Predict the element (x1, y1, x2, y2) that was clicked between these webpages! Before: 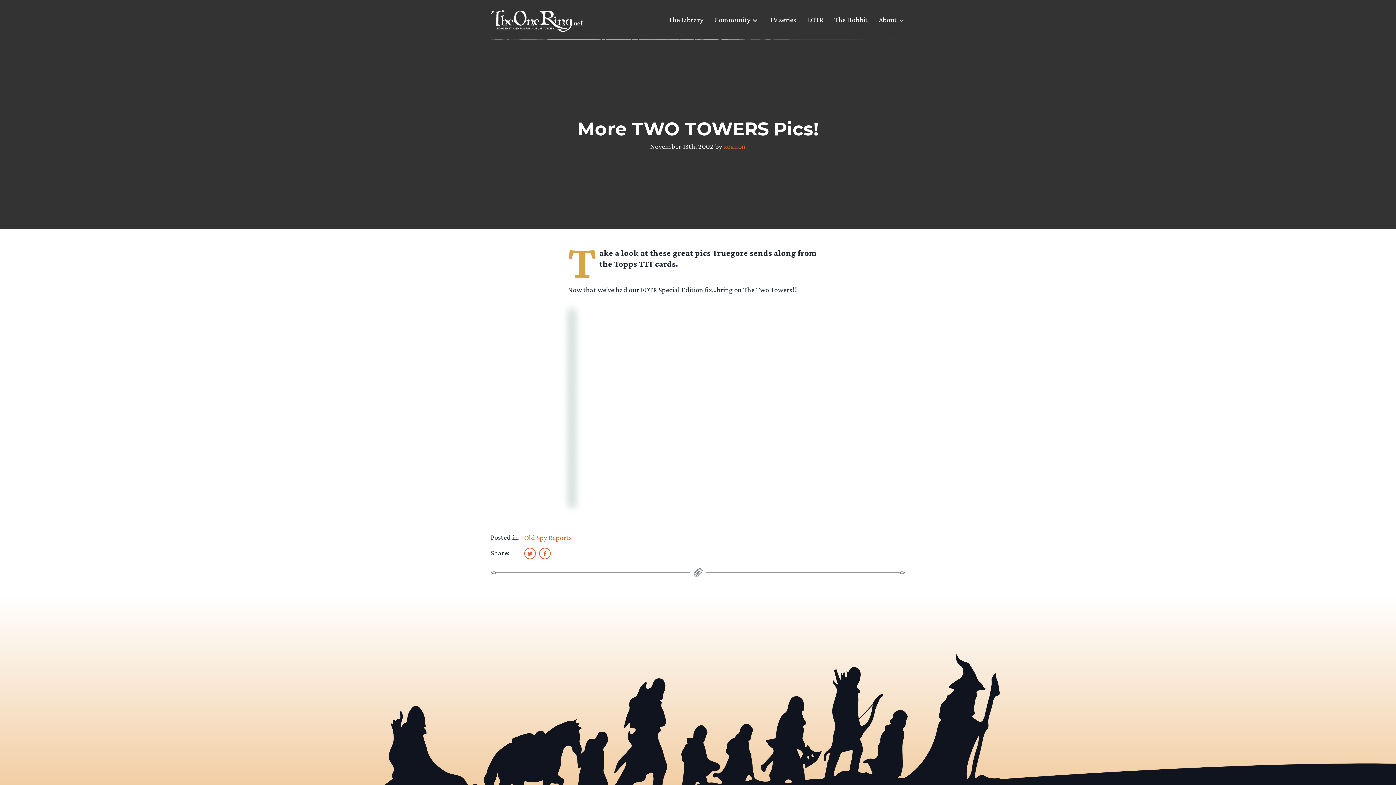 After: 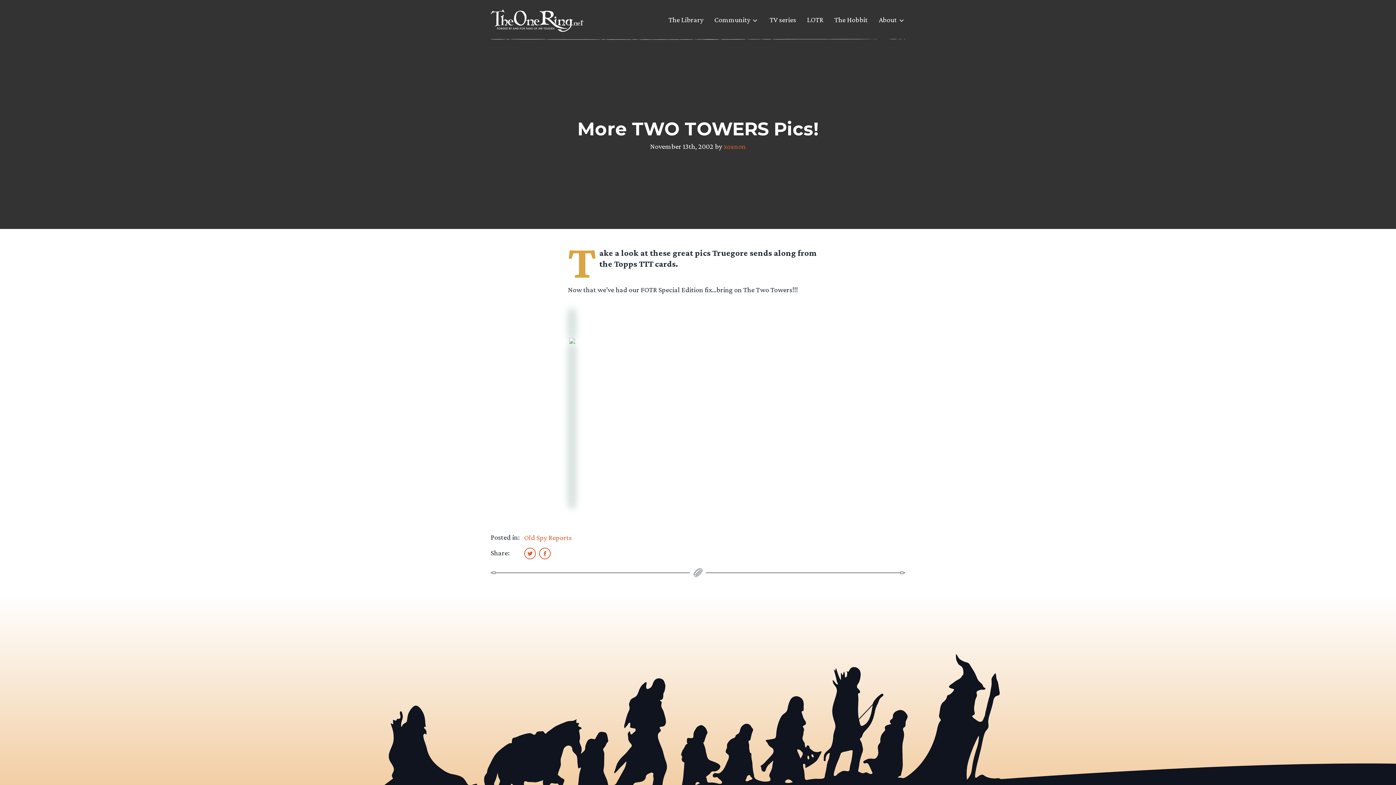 Action: bbox: (568, 338, 828, 343)